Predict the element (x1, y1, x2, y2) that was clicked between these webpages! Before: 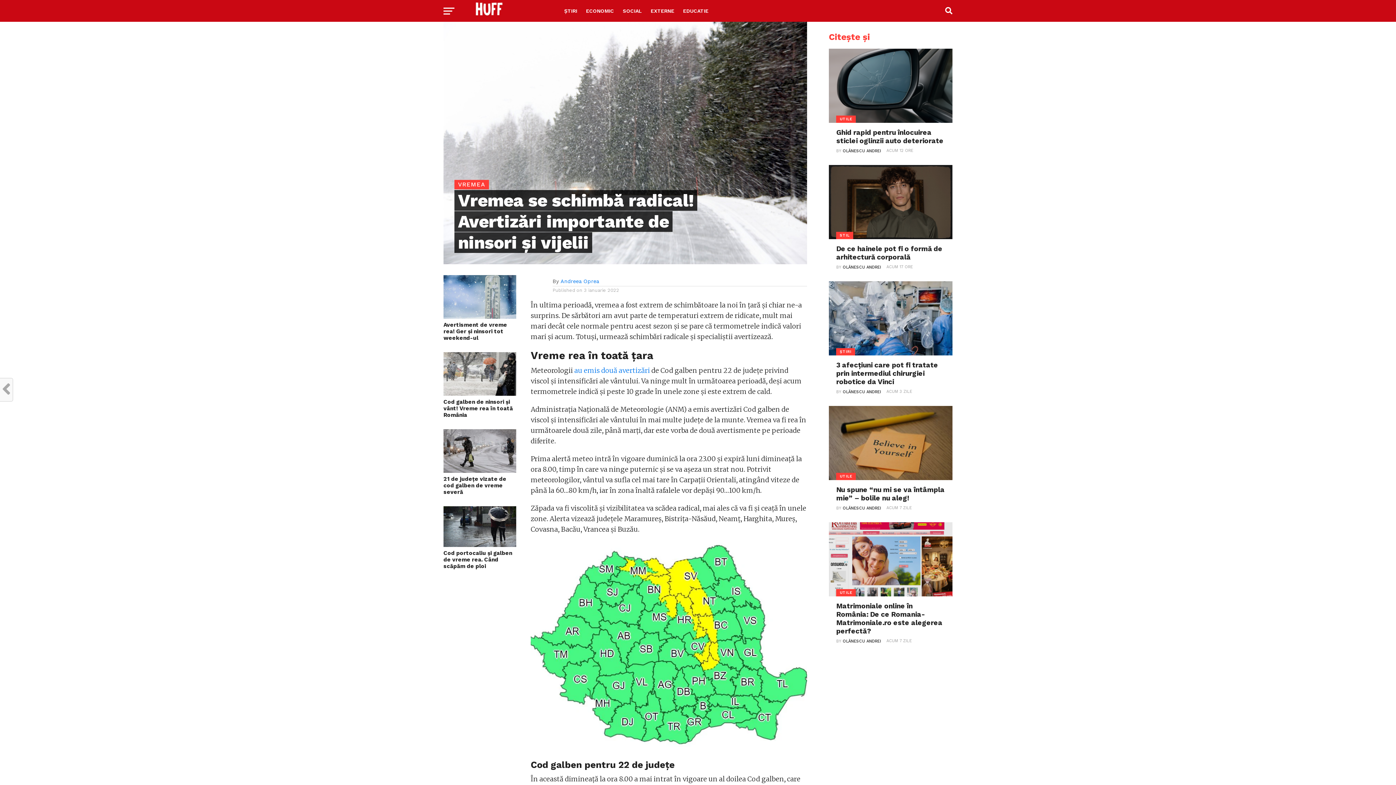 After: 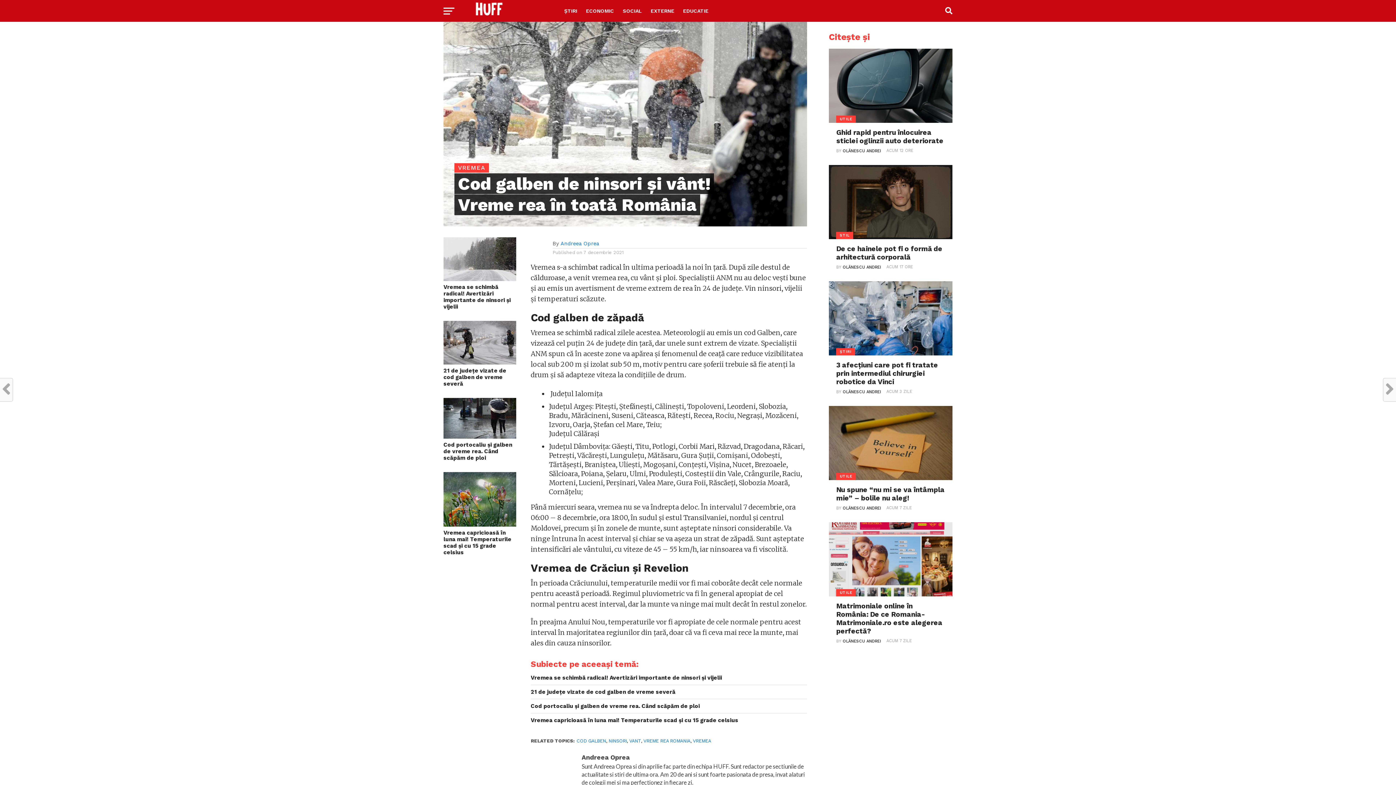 Action: bbox: (443, 390, 516, 396)